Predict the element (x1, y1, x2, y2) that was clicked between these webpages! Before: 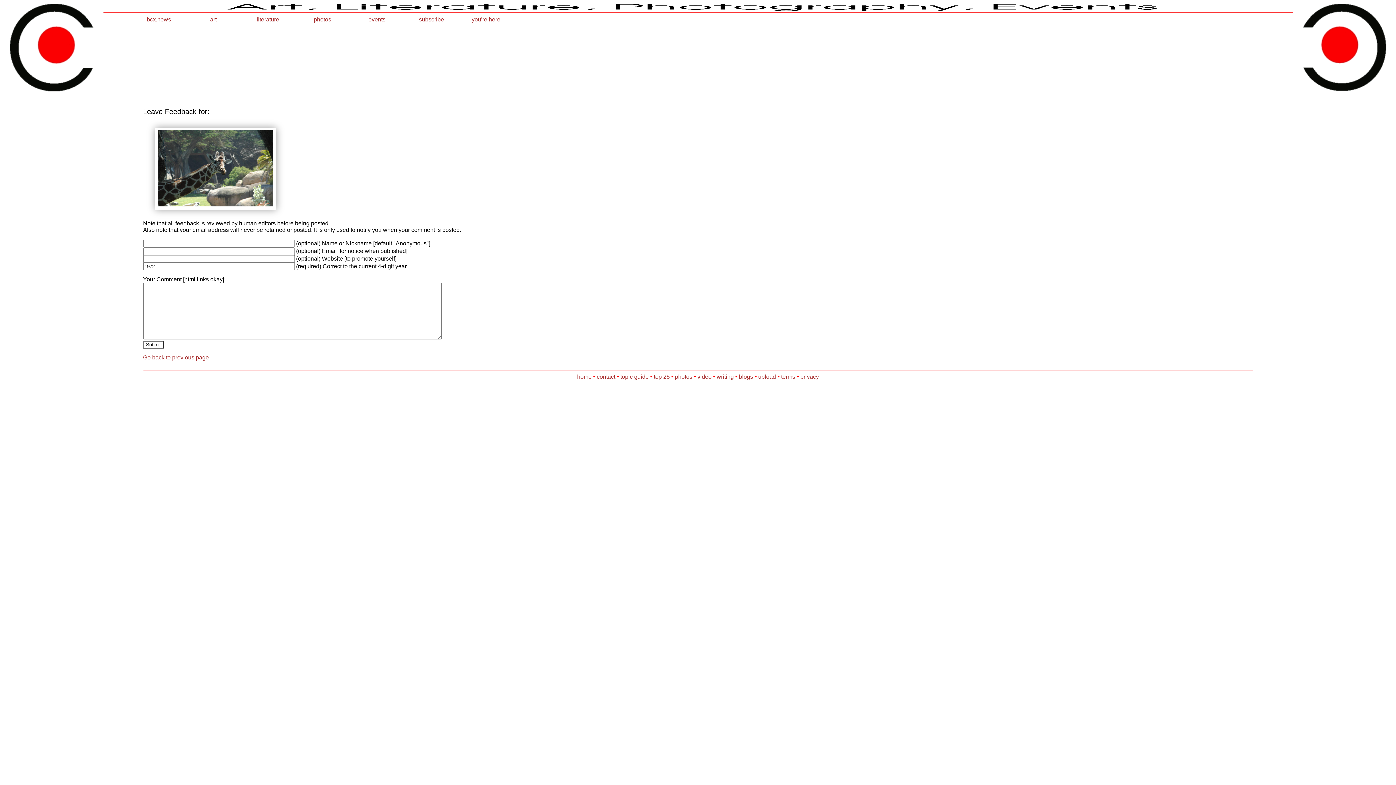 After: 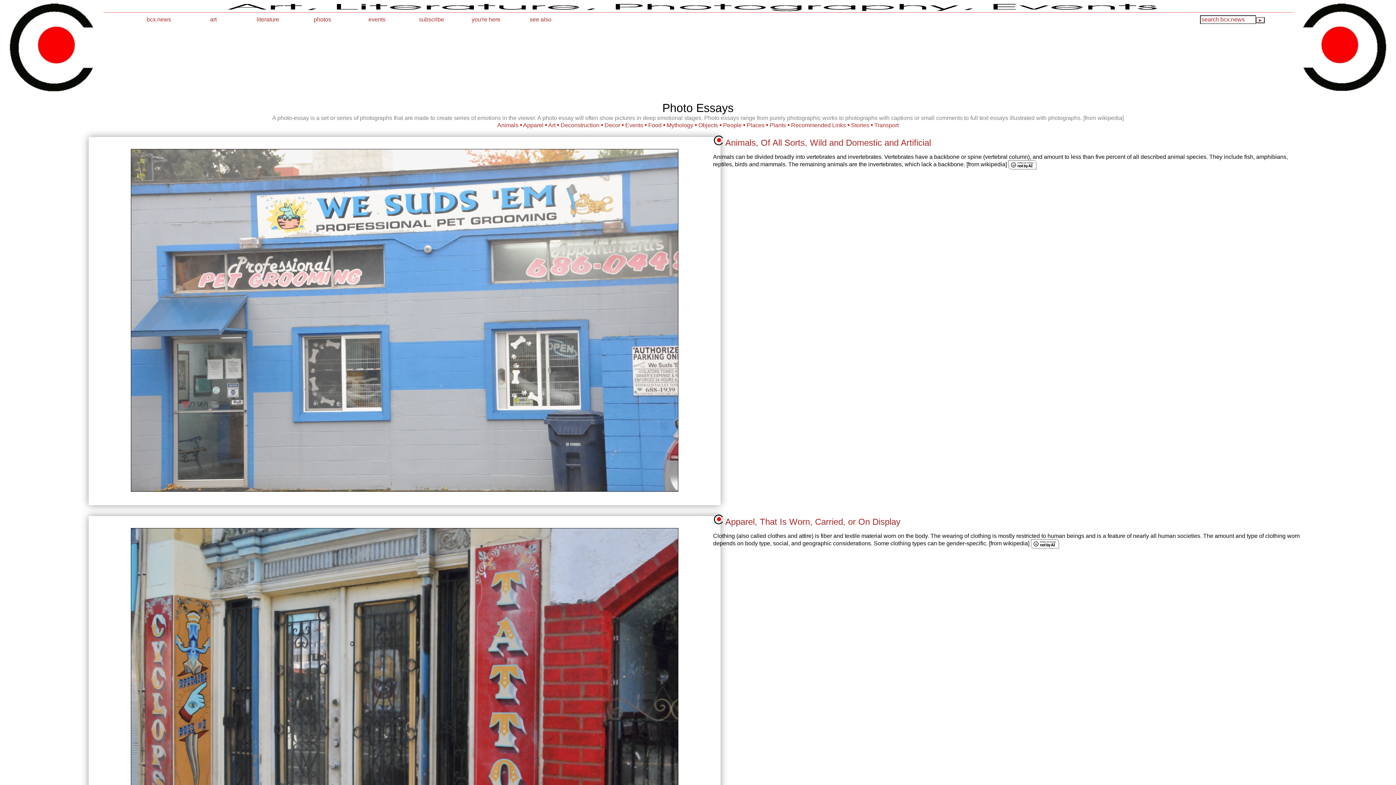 Action: label: photos bbox: (295, 14, 349, 24)